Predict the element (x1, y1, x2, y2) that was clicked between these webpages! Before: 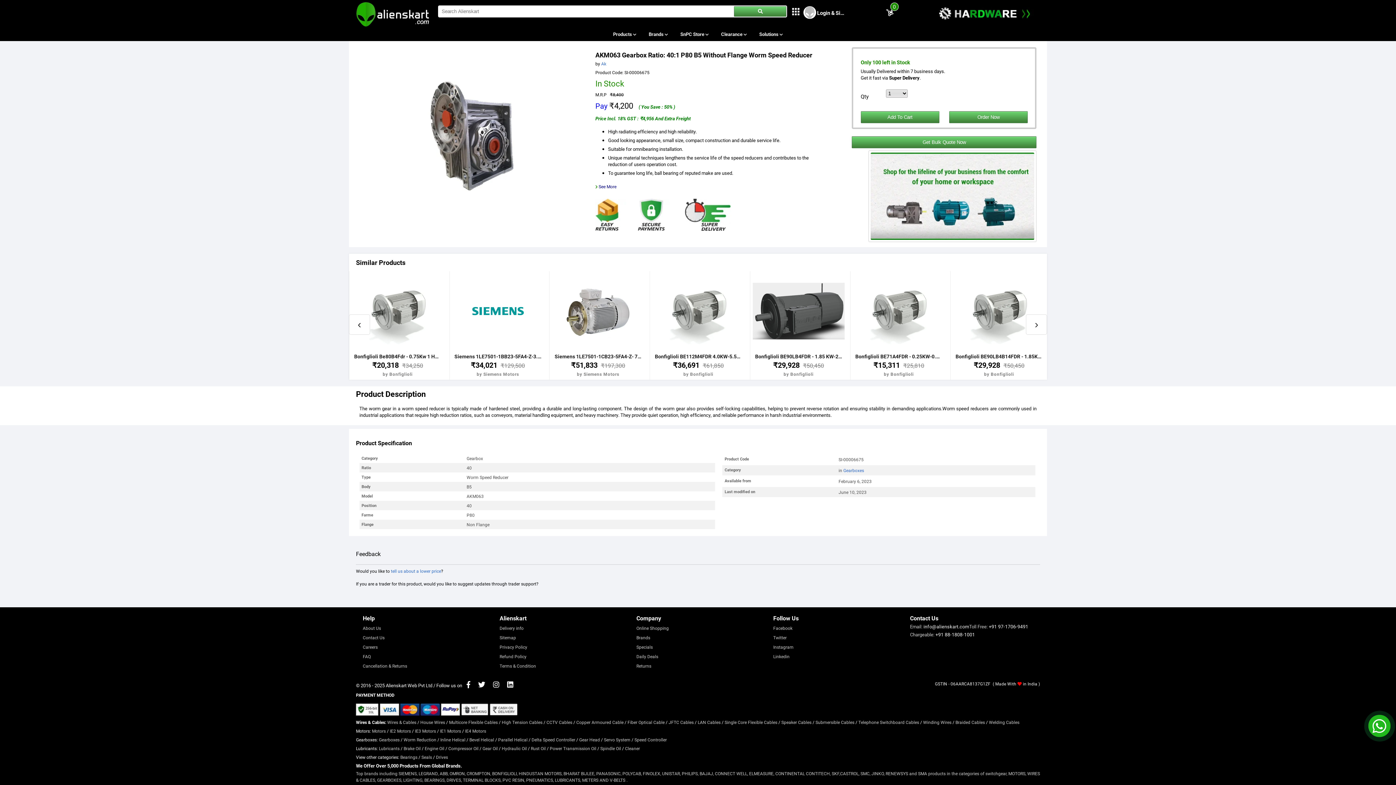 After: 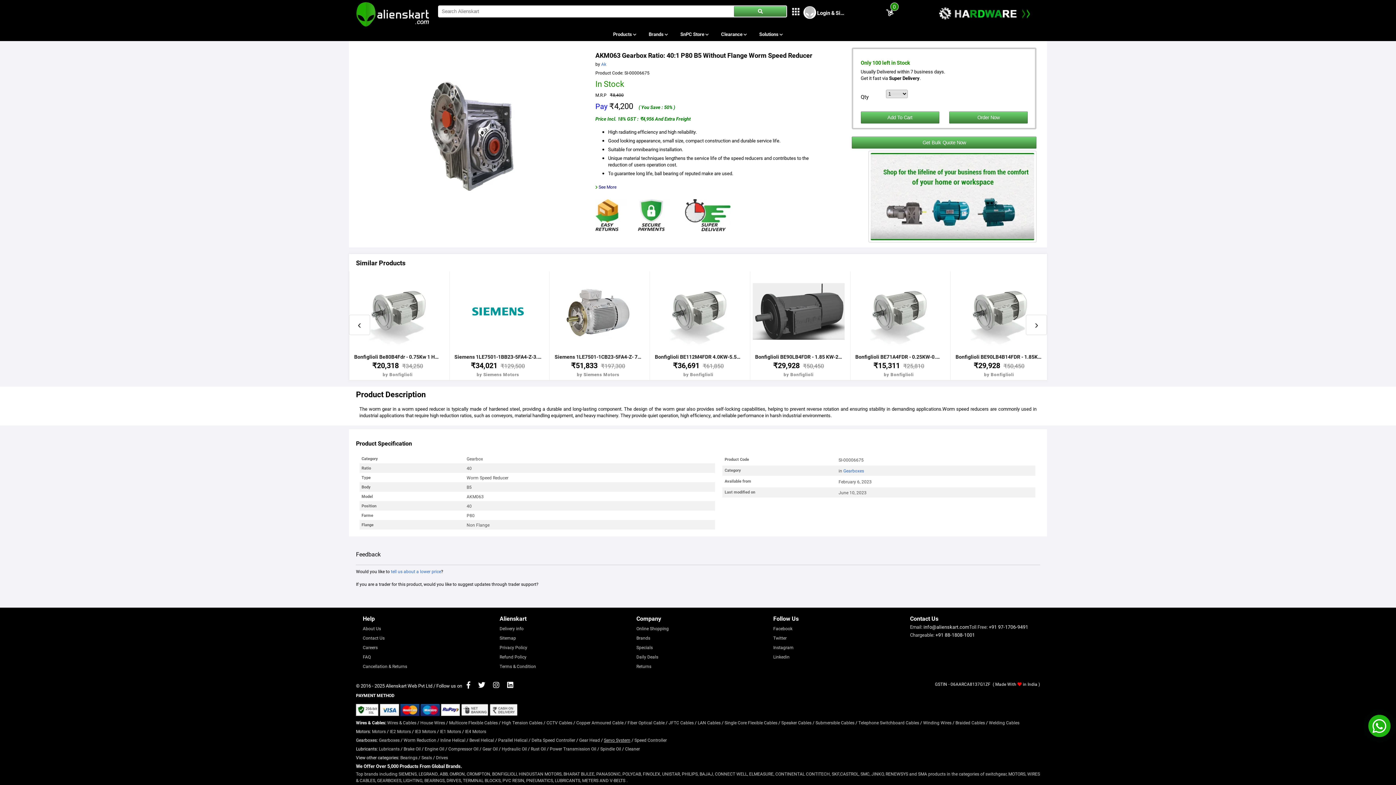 Action: bbox: (604, 736, 630, 742) label: Servo System